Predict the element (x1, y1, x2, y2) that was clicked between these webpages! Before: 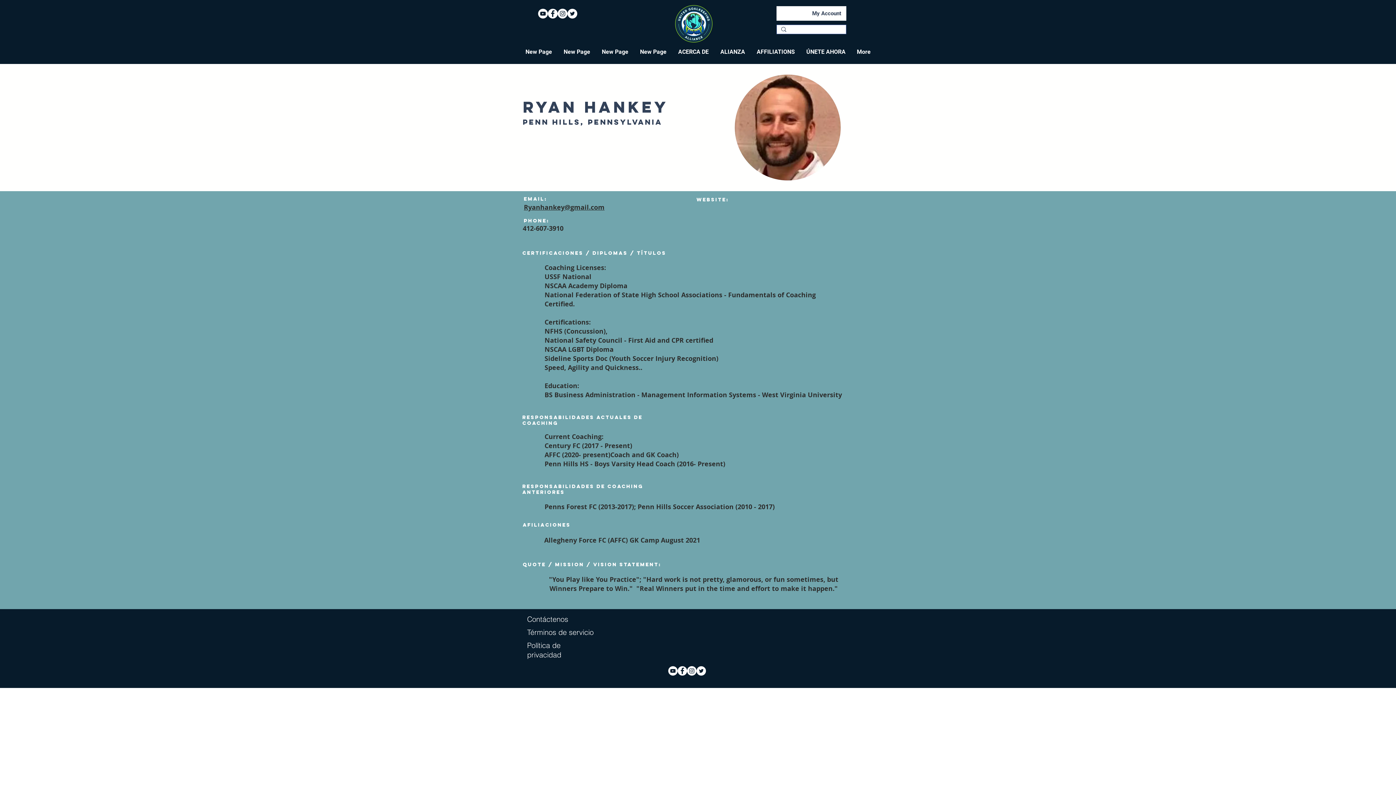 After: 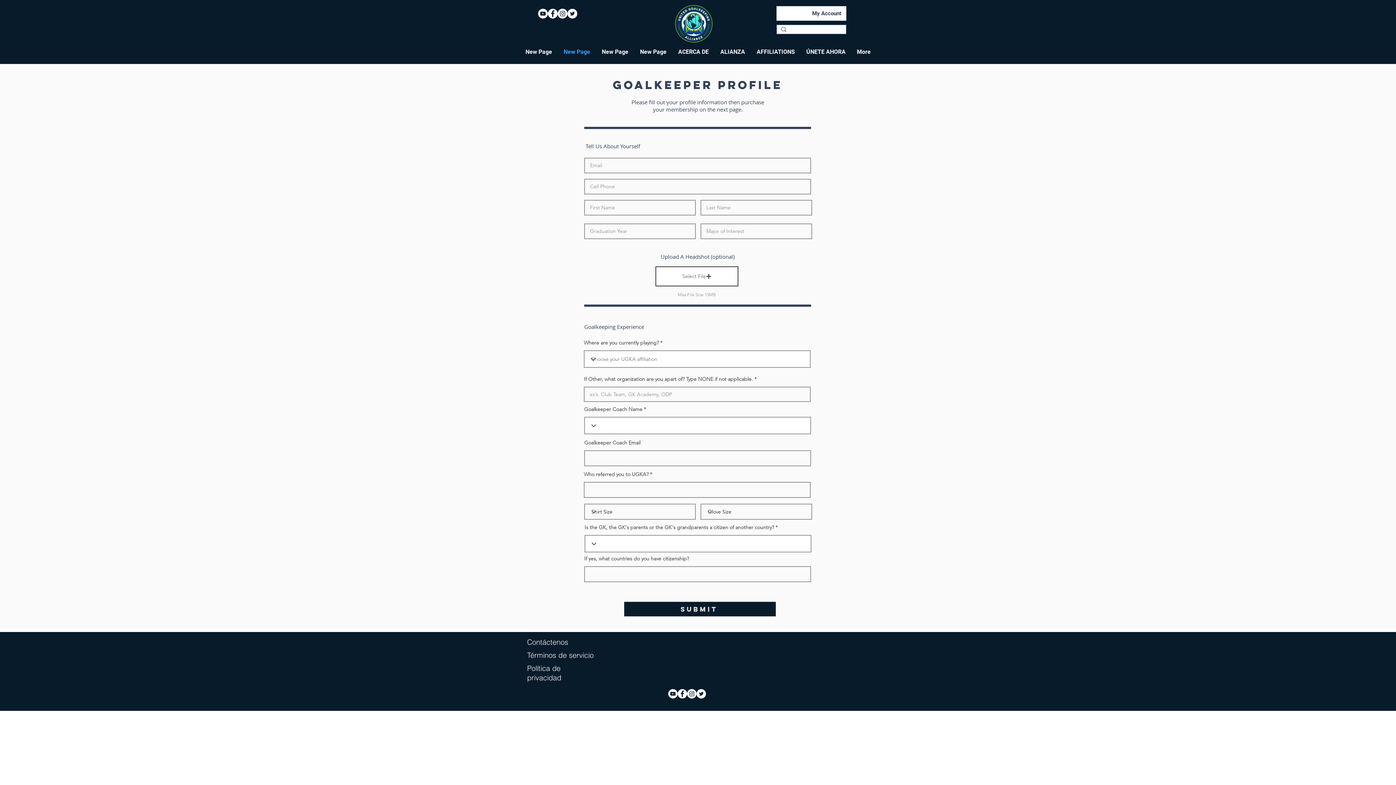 Action: label: New Page bbox: (557, 42, 596, 61)